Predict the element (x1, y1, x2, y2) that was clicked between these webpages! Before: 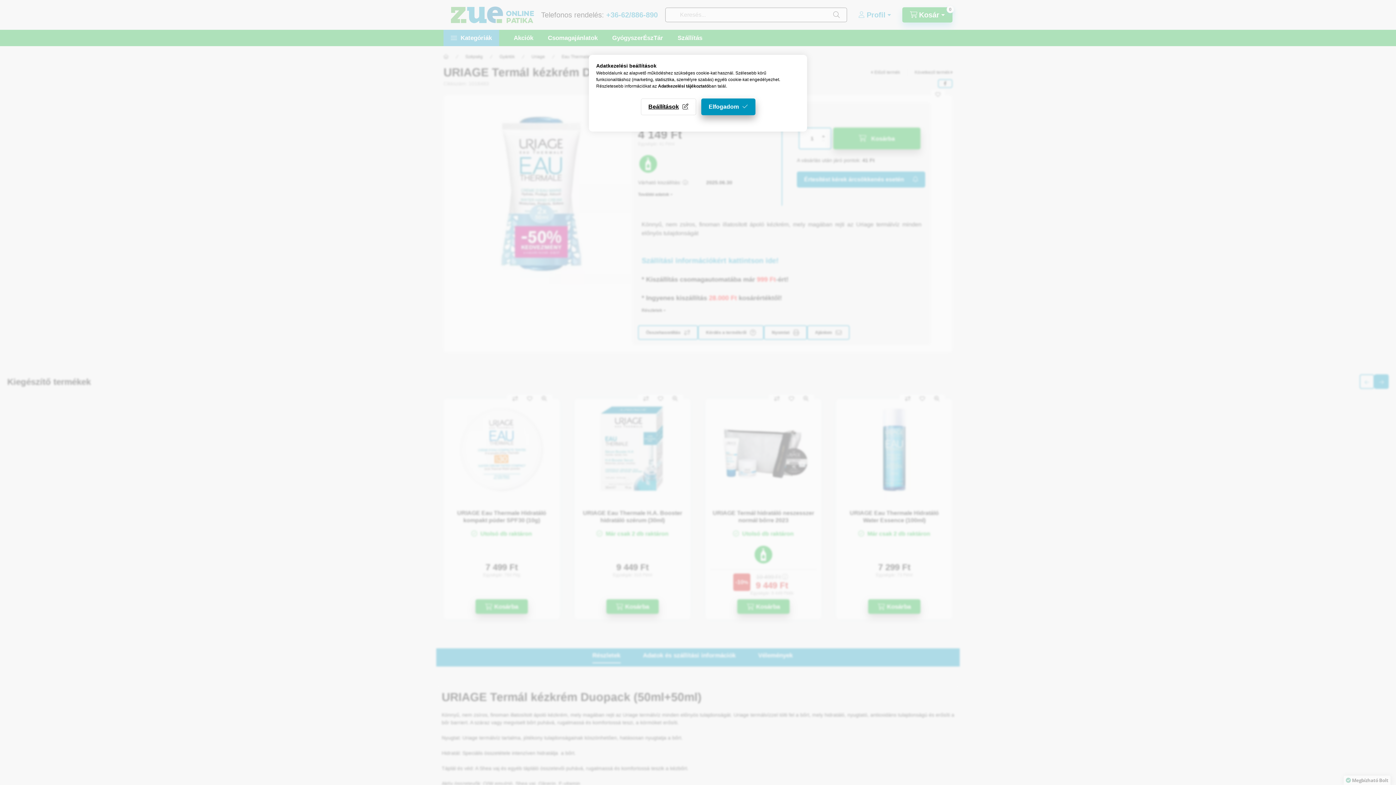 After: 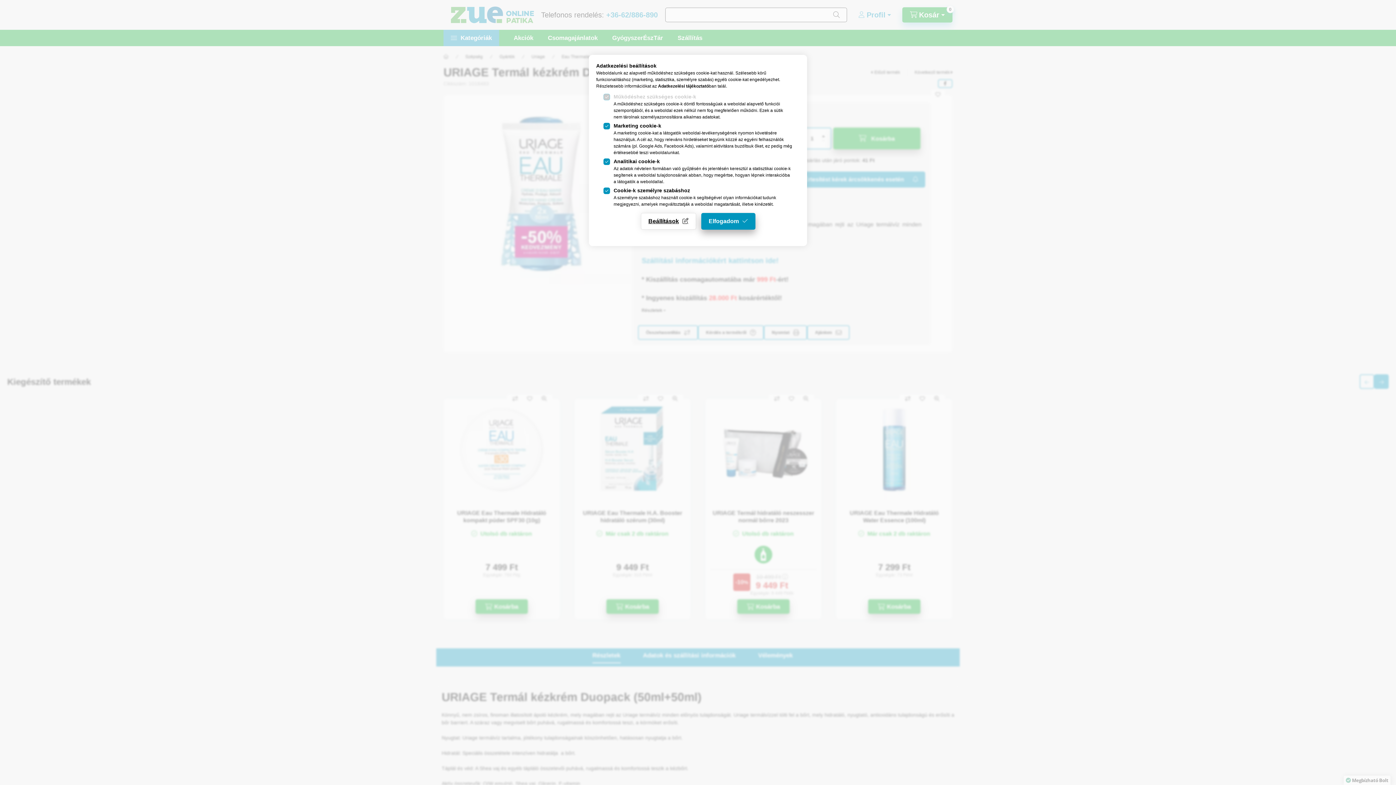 Action: bbox: (640, 98, 696, 115) label: Beállítások